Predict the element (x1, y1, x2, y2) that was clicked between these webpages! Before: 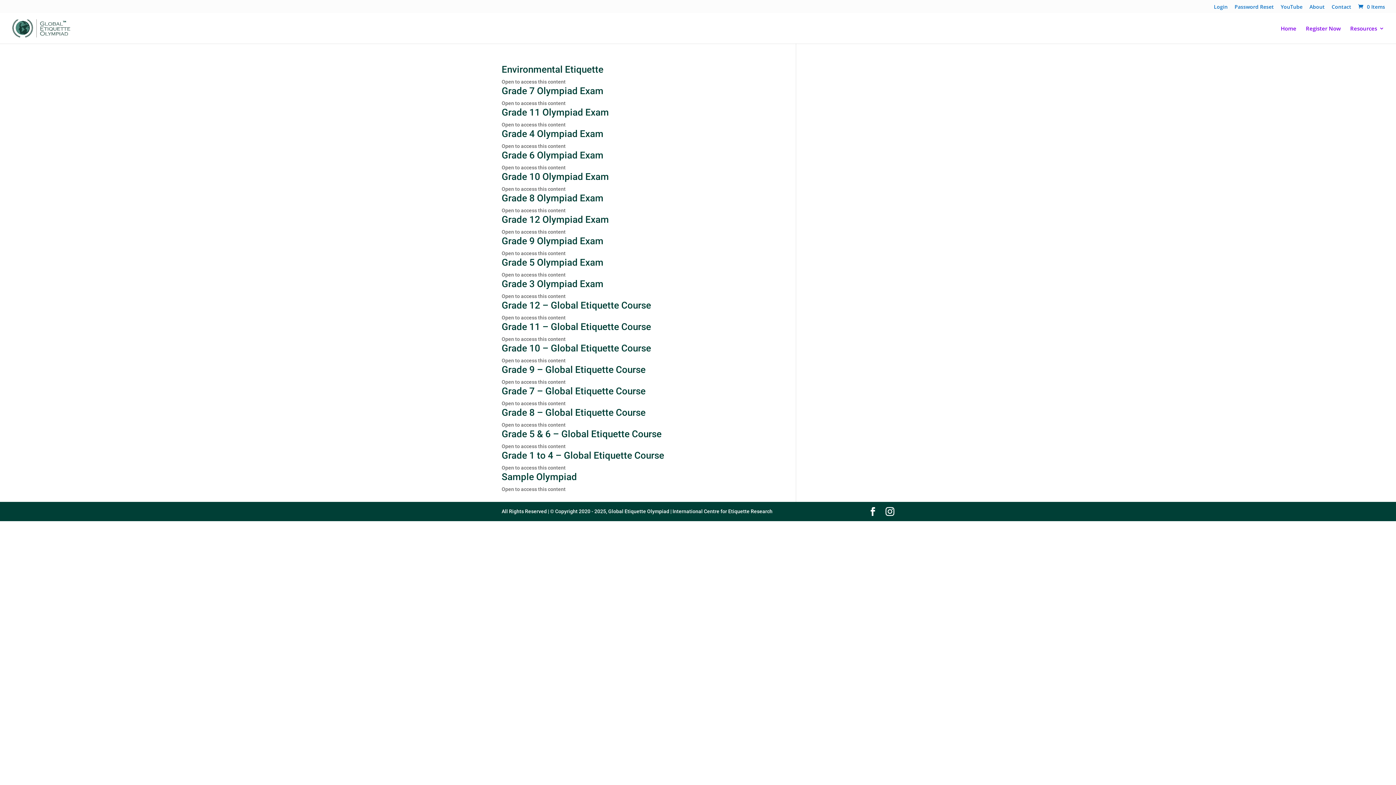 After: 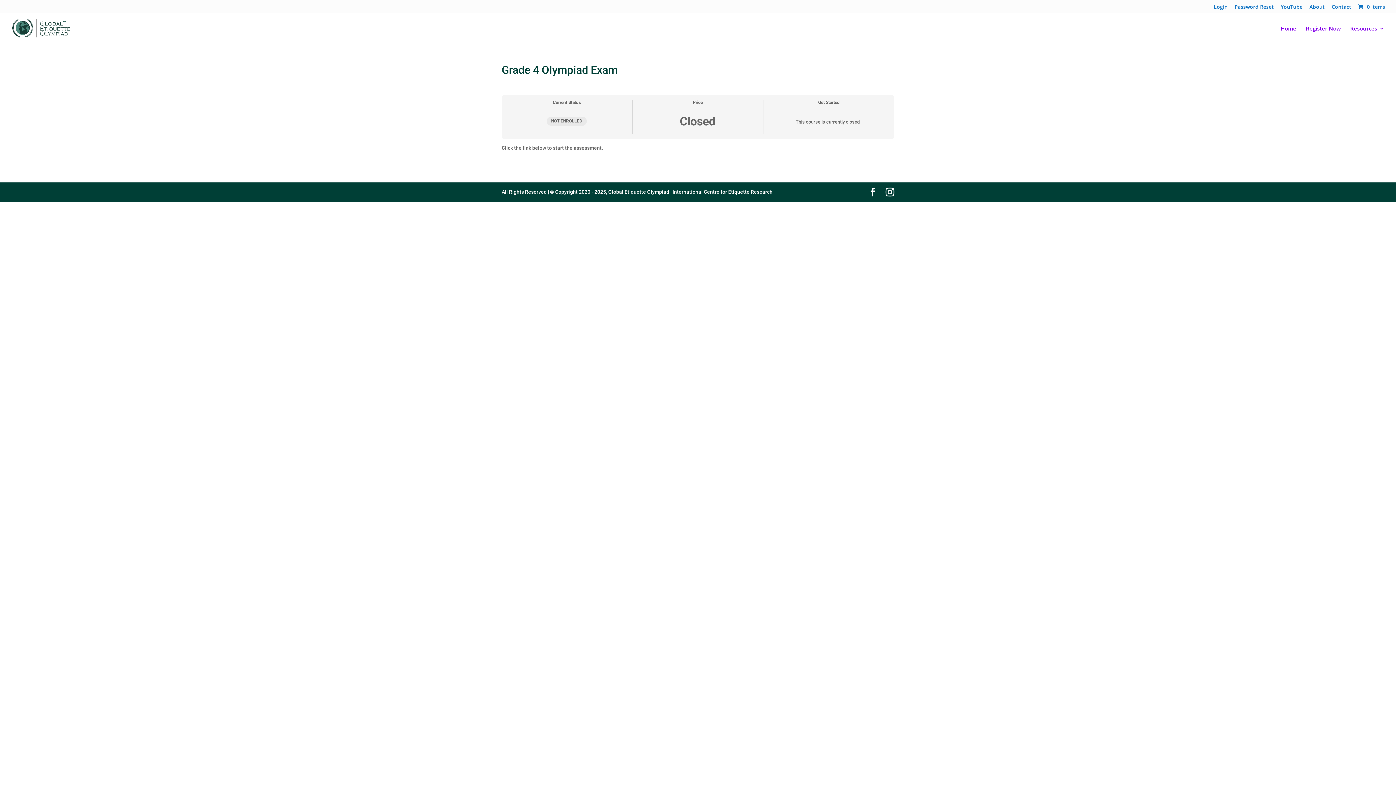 Action: bbox: (501, 128, 603, 139) label: Grade 4 Olympiad Exam